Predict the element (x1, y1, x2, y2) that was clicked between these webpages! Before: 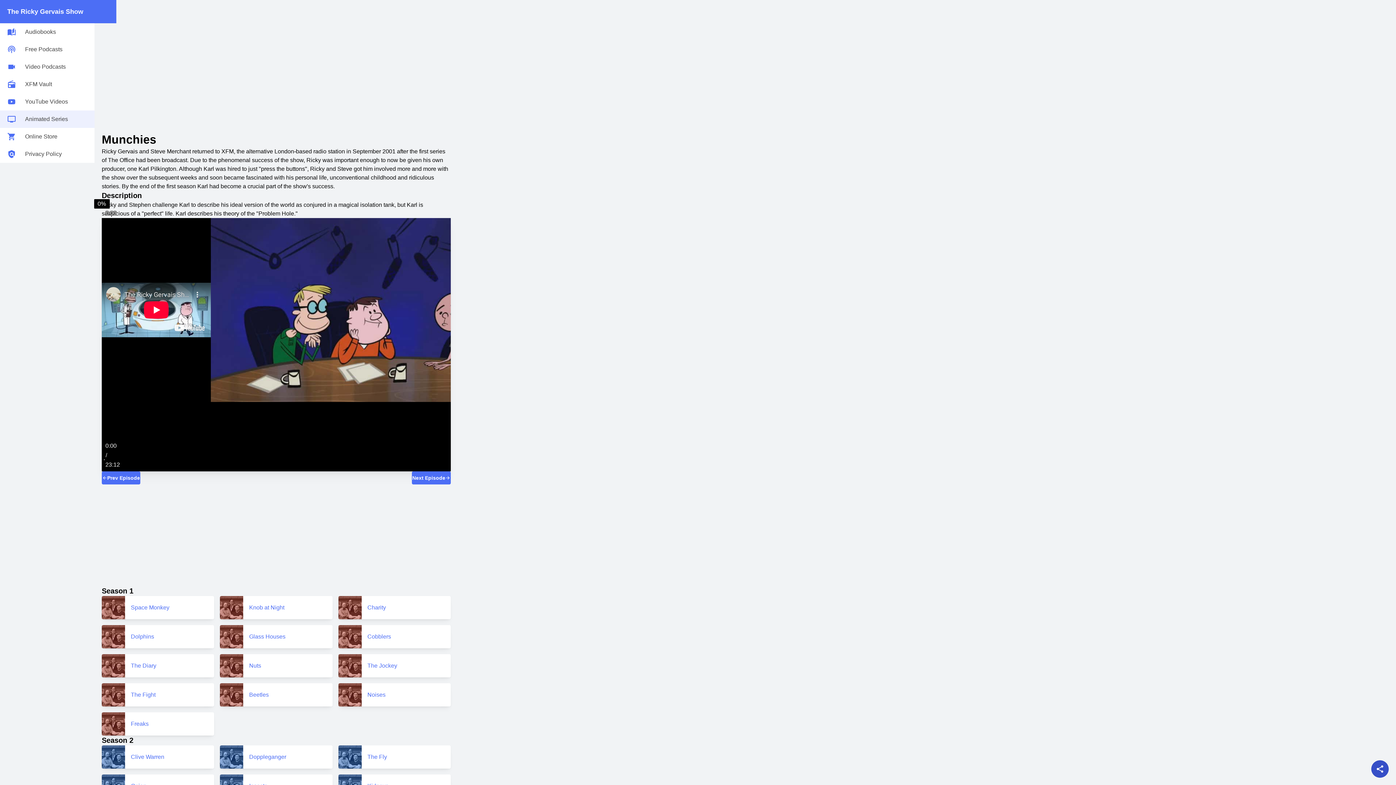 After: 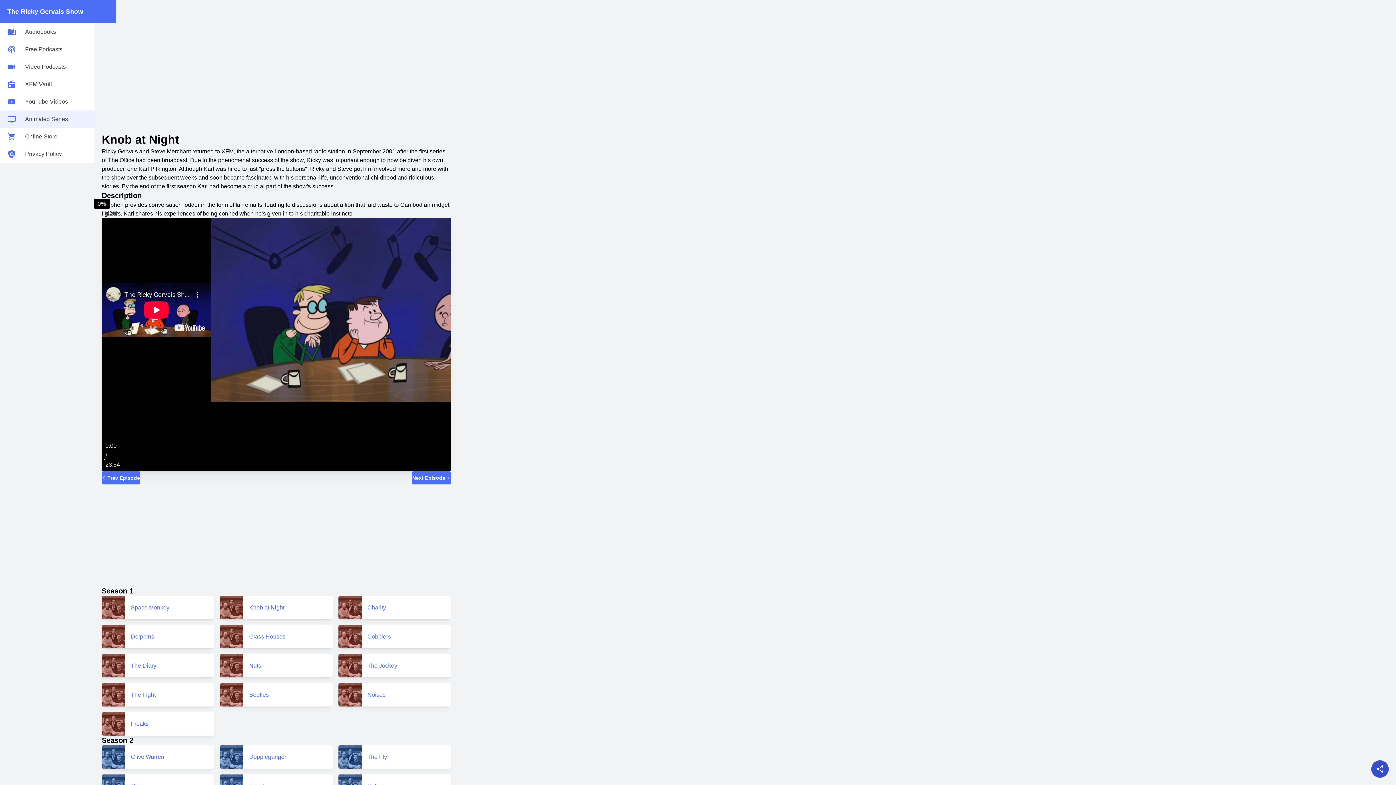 Action: label: Knob at Night bbox: (220, 591, 332, 614)